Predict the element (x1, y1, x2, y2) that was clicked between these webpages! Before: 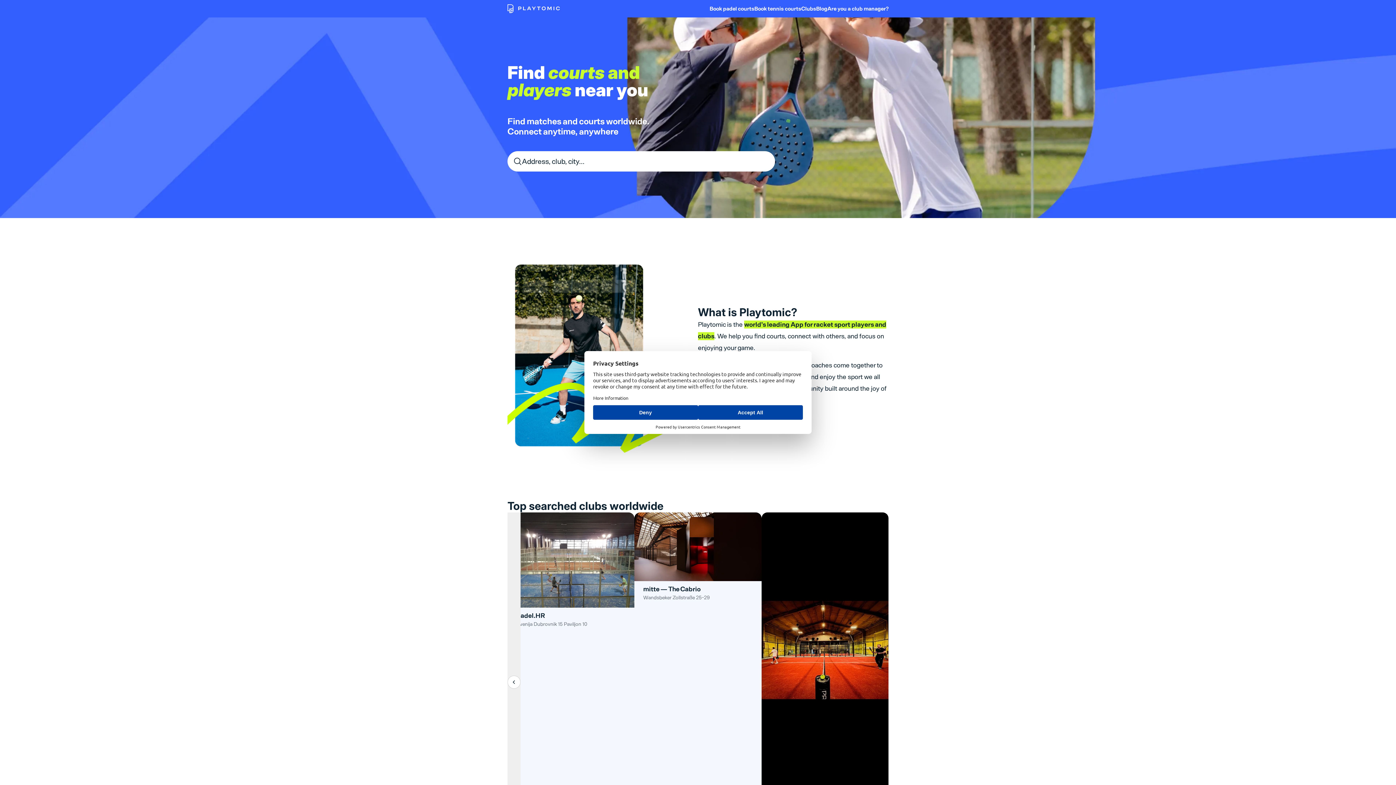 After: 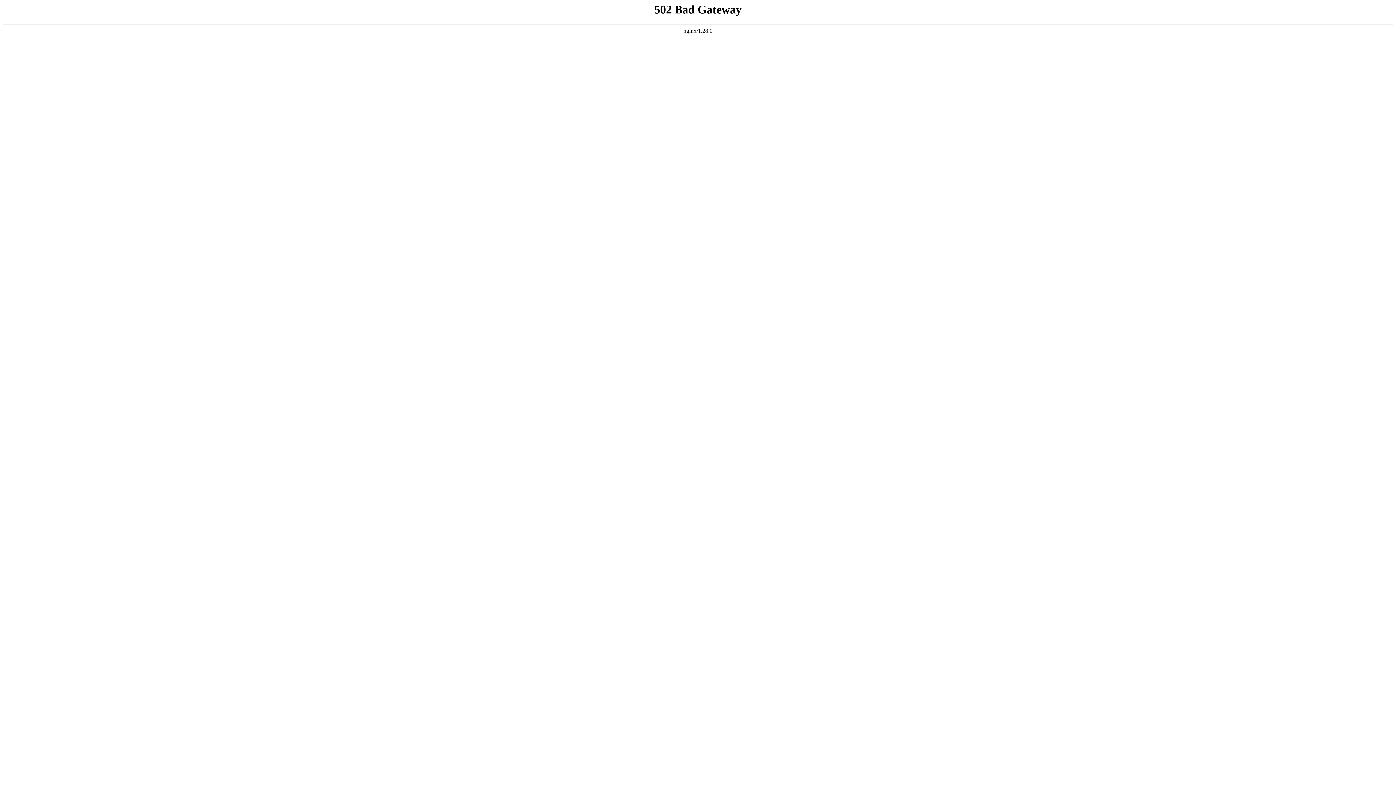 Action: label: Are you a club manager? bbox: (827, 4, 888, 12)